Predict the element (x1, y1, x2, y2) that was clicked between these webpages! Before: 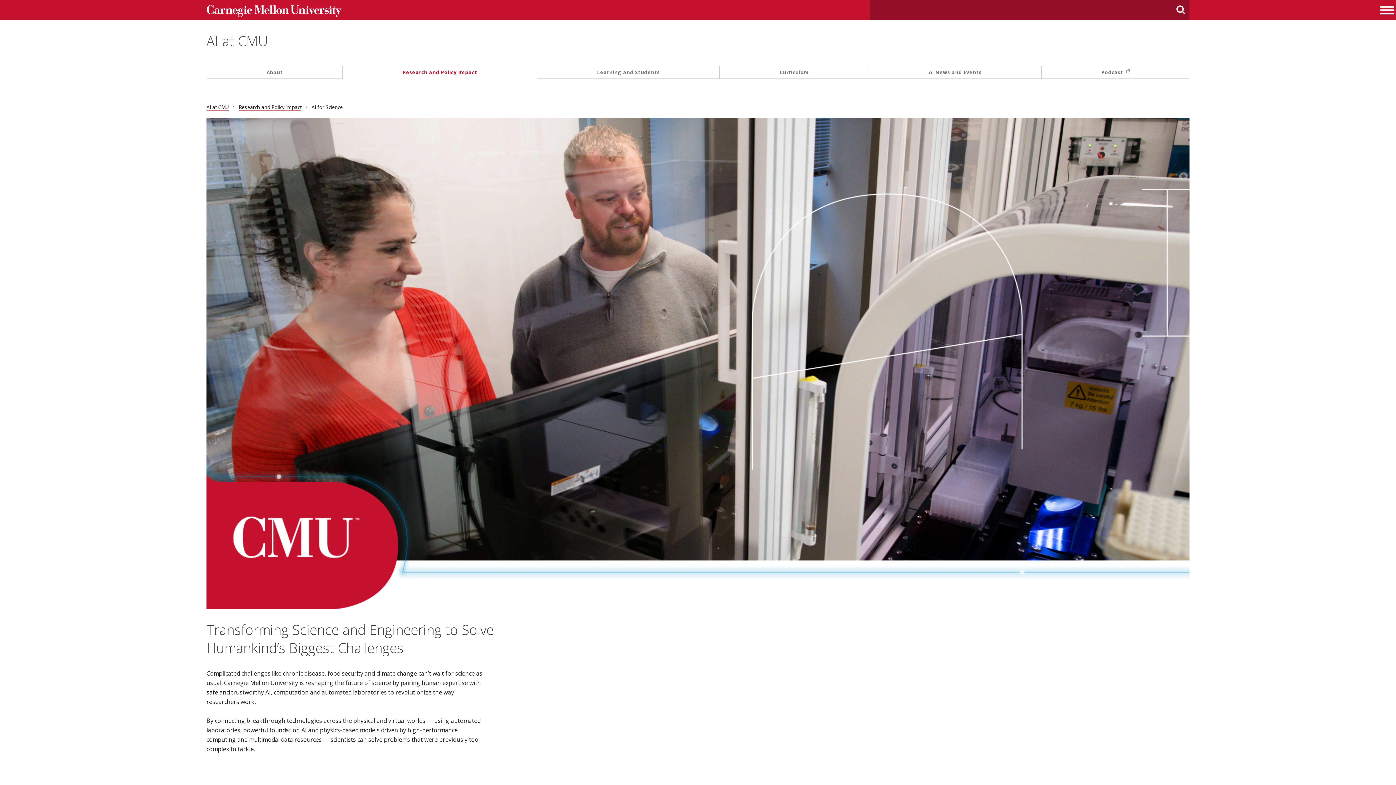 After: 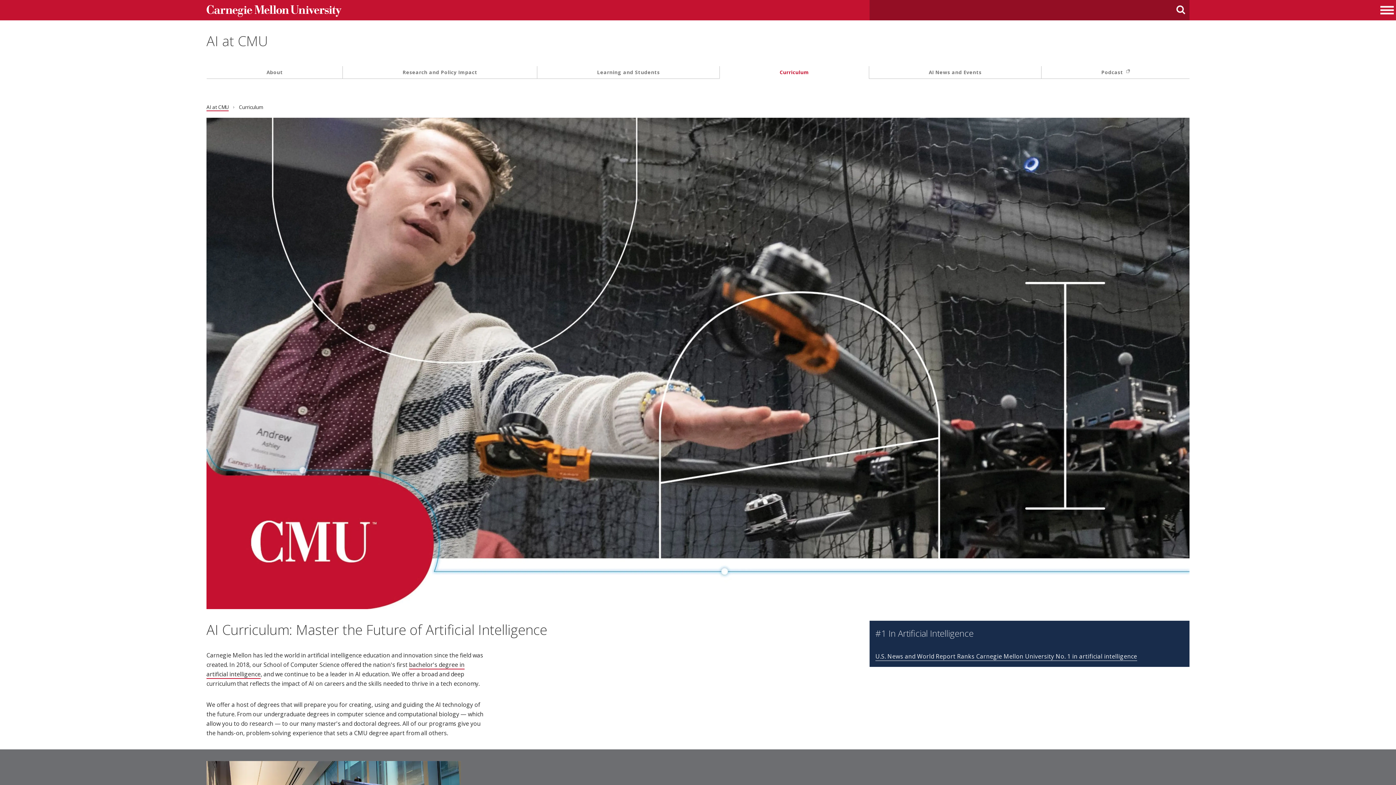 Action: label: Curriculum bbox: (720, 66, 868, 78)